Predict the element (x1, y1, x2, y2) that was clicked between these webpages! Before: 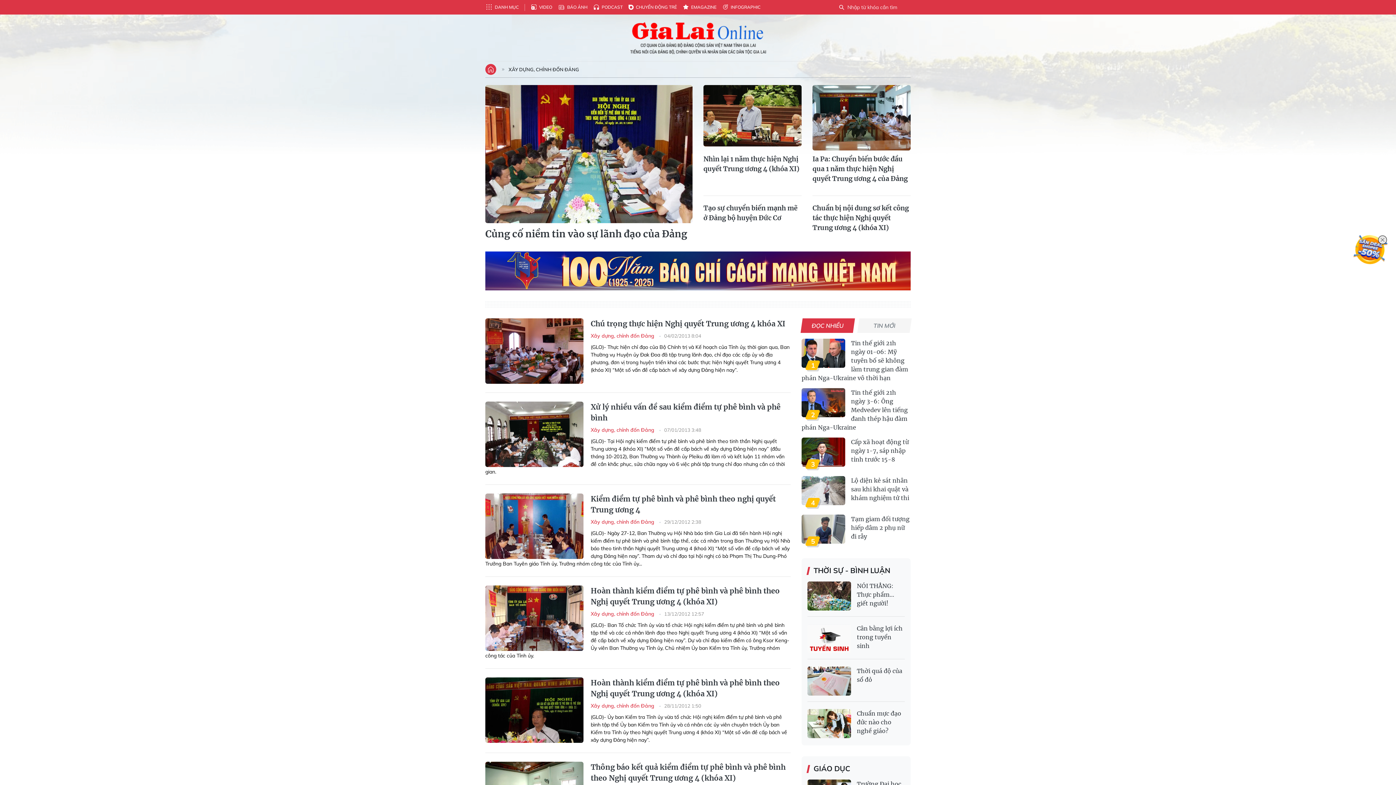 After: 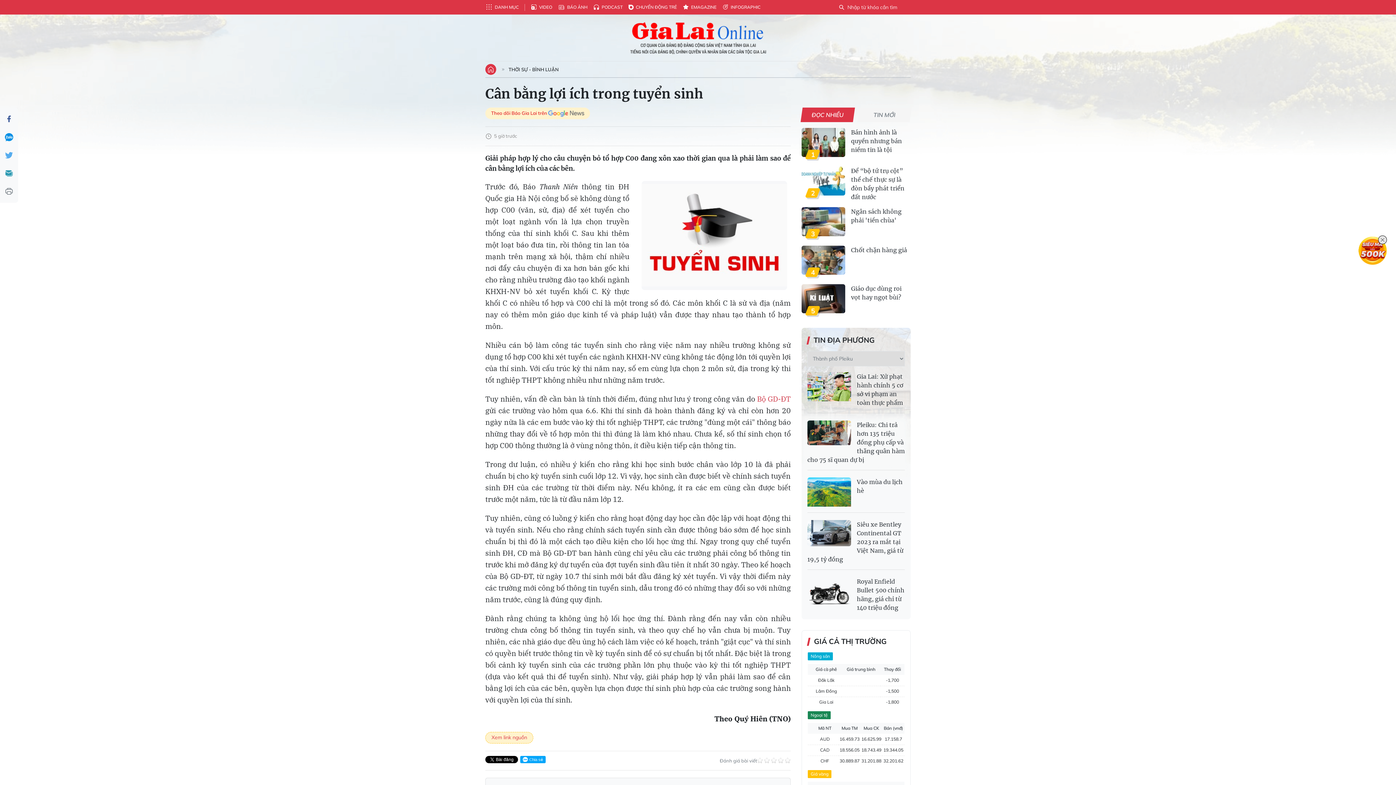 Action: bbox: (807, 624, 851, 653)